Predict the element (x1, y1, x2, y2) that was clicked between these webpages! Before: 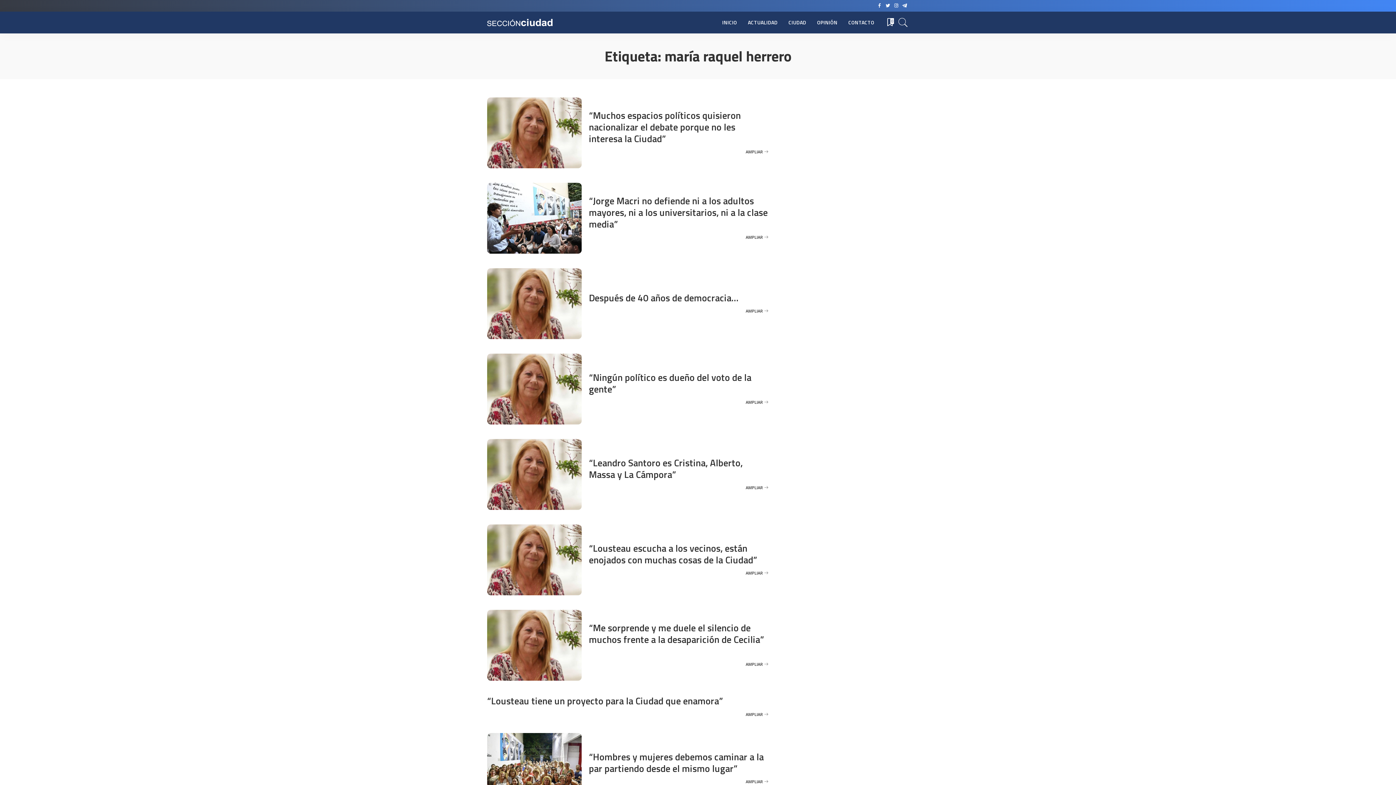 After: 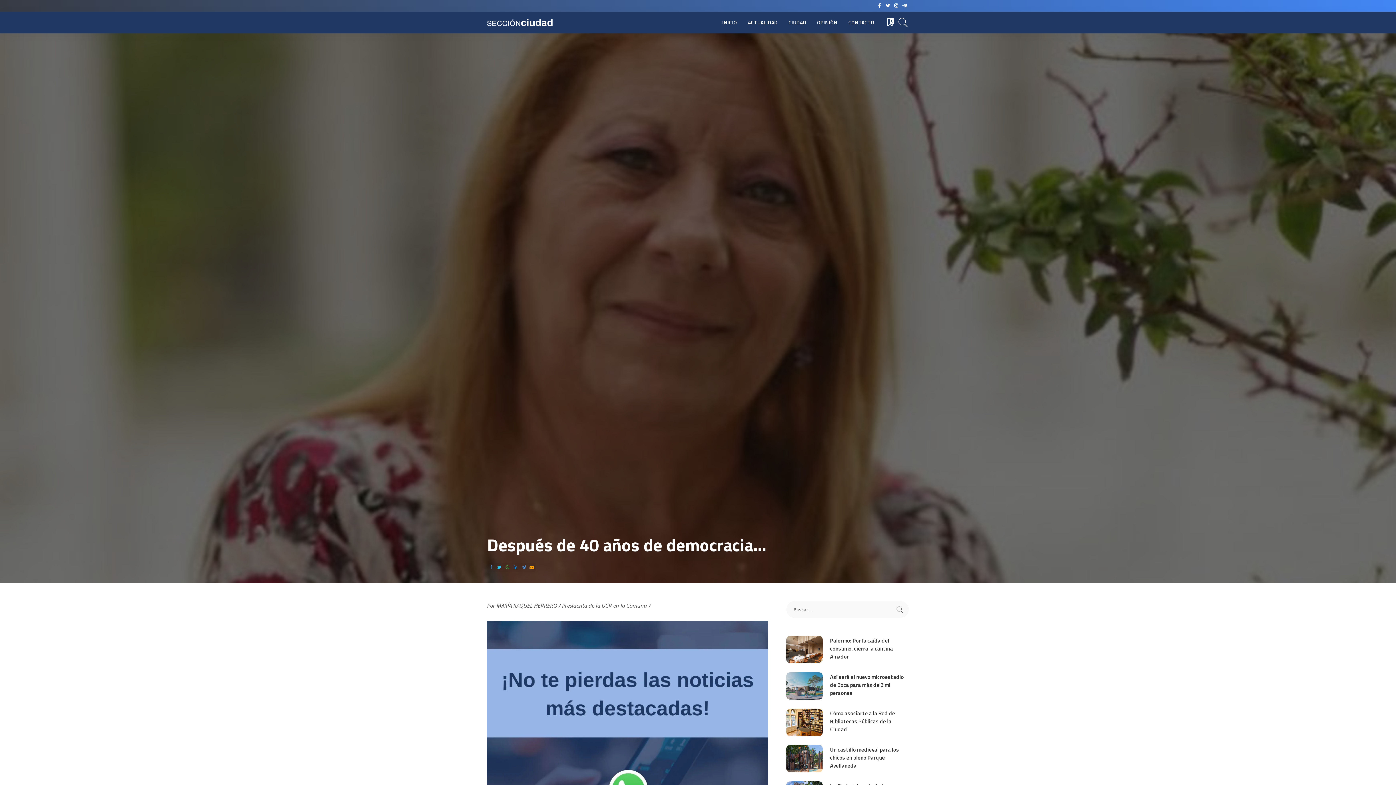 Action: label: Después de 40 años de democracia… bbox: (589, 290, 738, 304)